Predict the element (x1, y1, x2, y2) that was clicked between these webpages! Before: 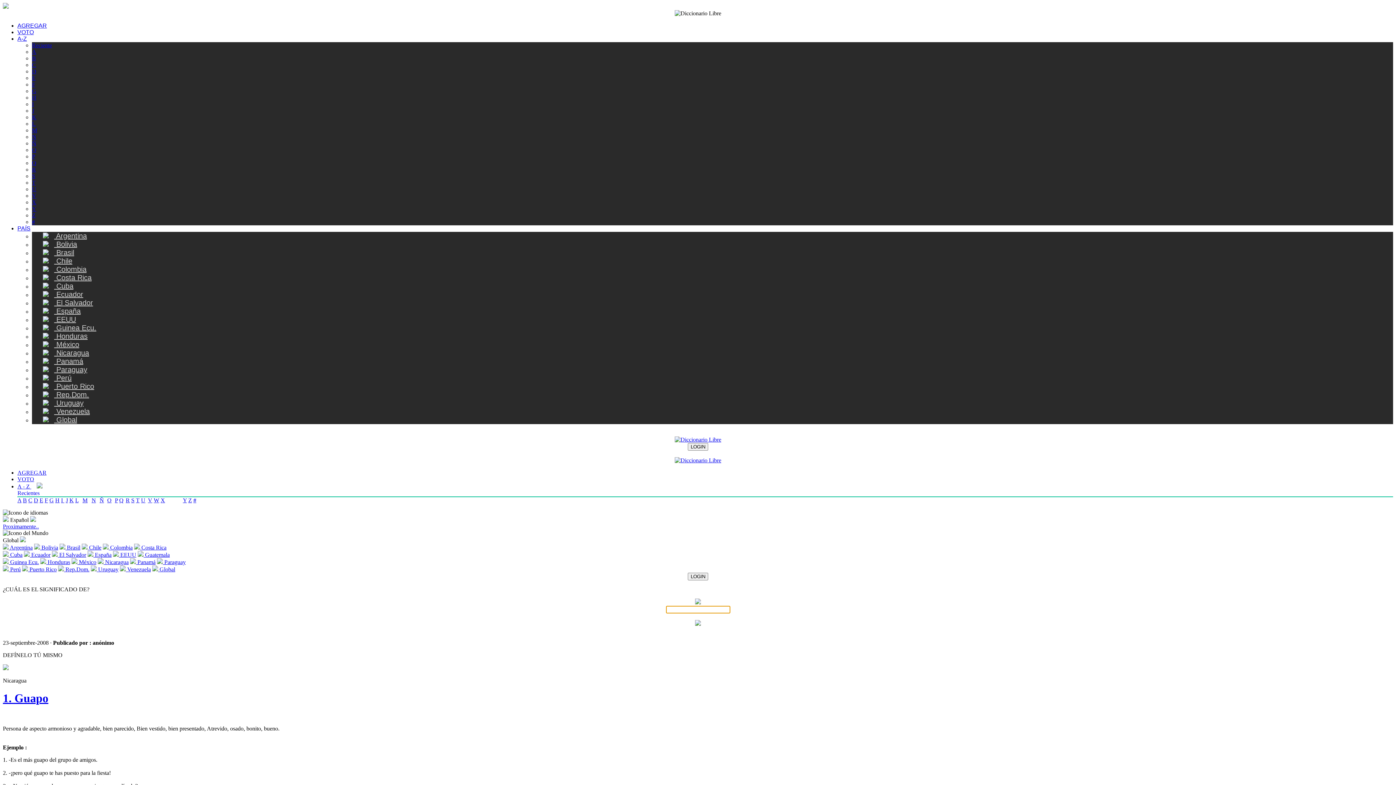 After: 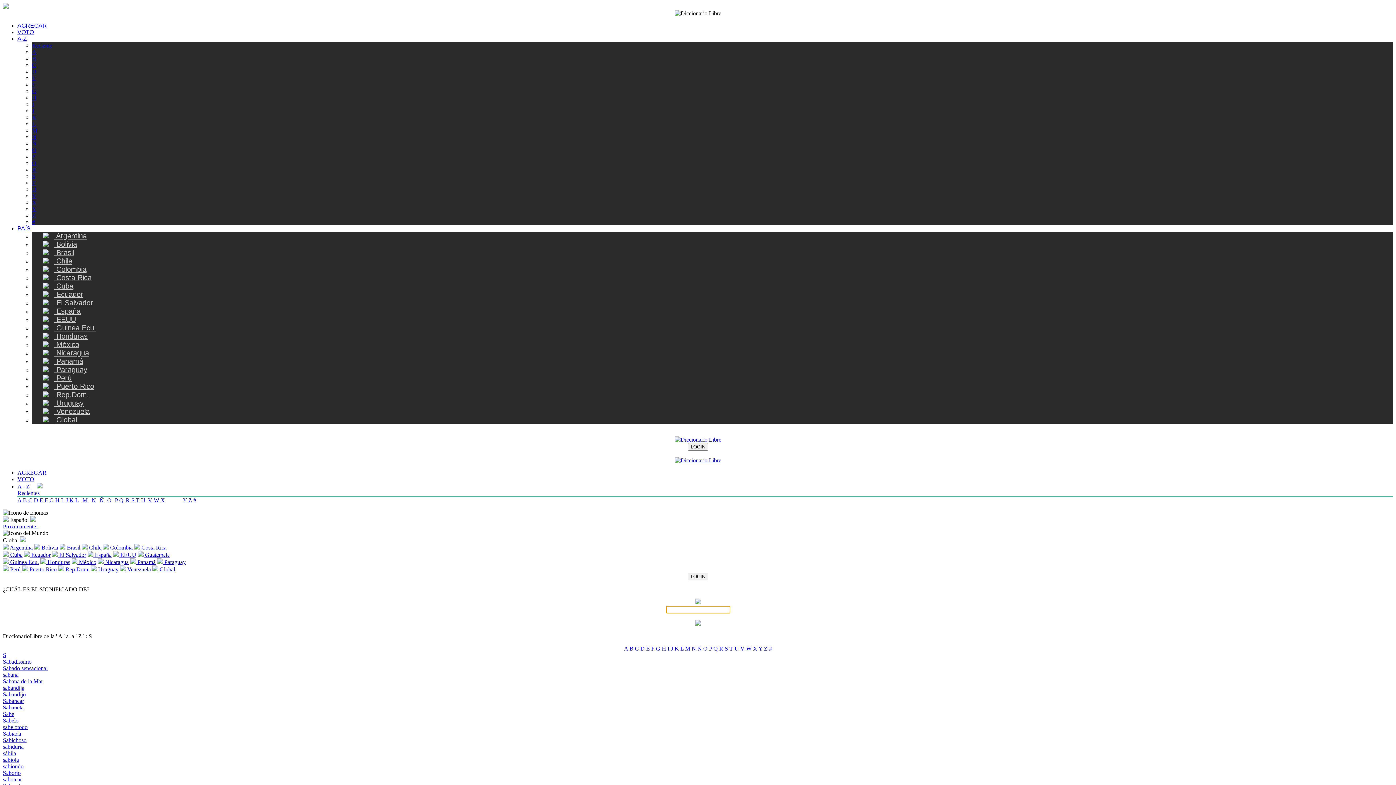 Action: bbox: (32, 173, 35, 179) label: S